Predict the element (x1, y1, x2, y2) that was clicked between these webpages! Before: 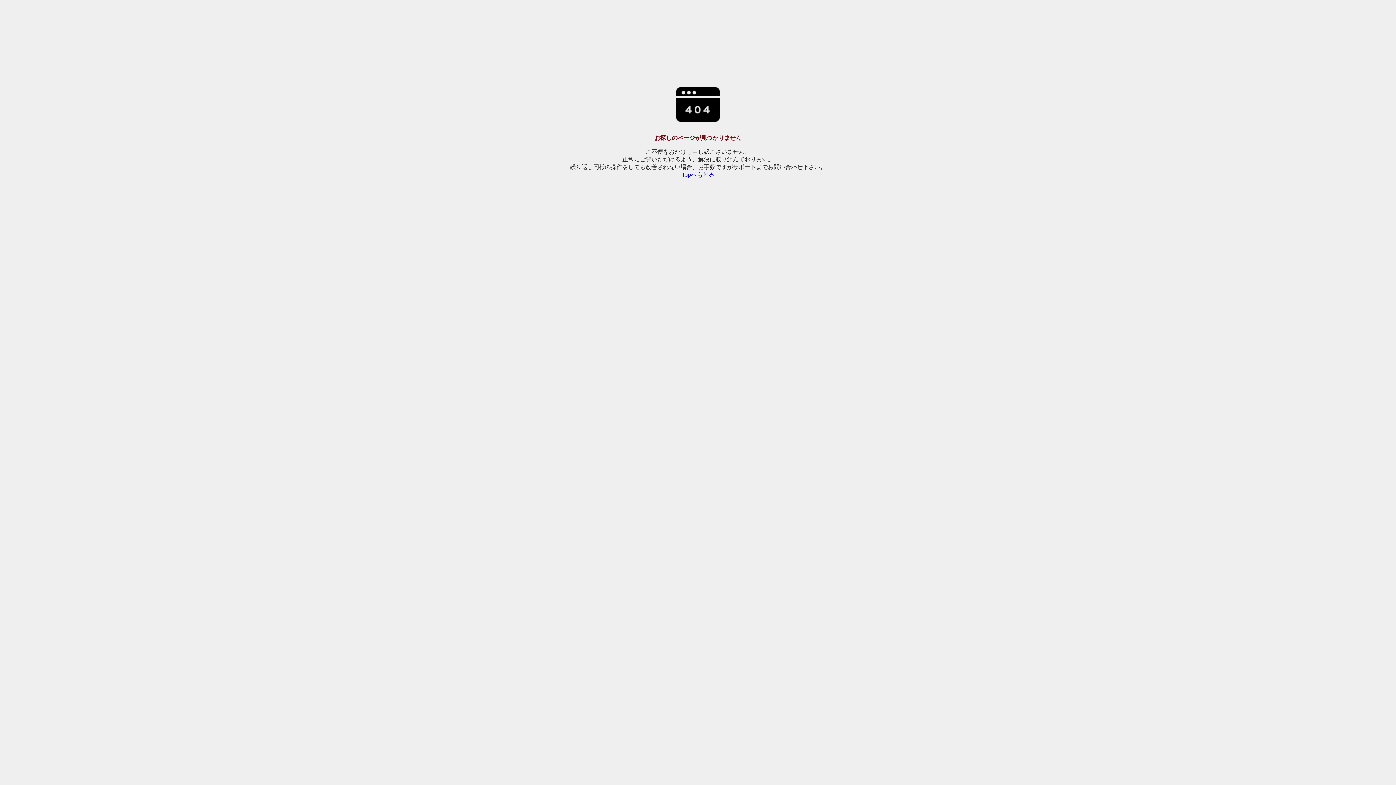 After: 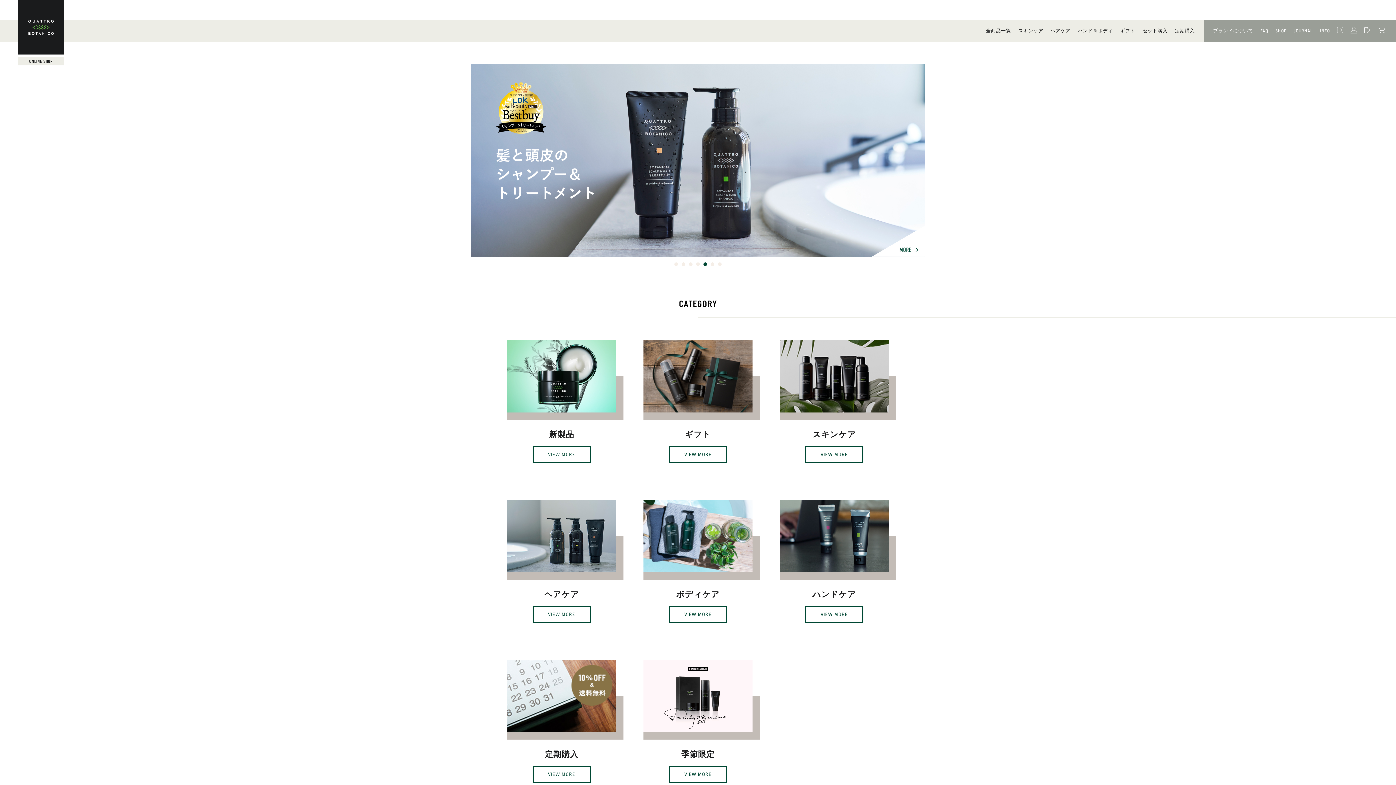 Action: label: Topへもどる bbox: (681, 171, 714, 177)